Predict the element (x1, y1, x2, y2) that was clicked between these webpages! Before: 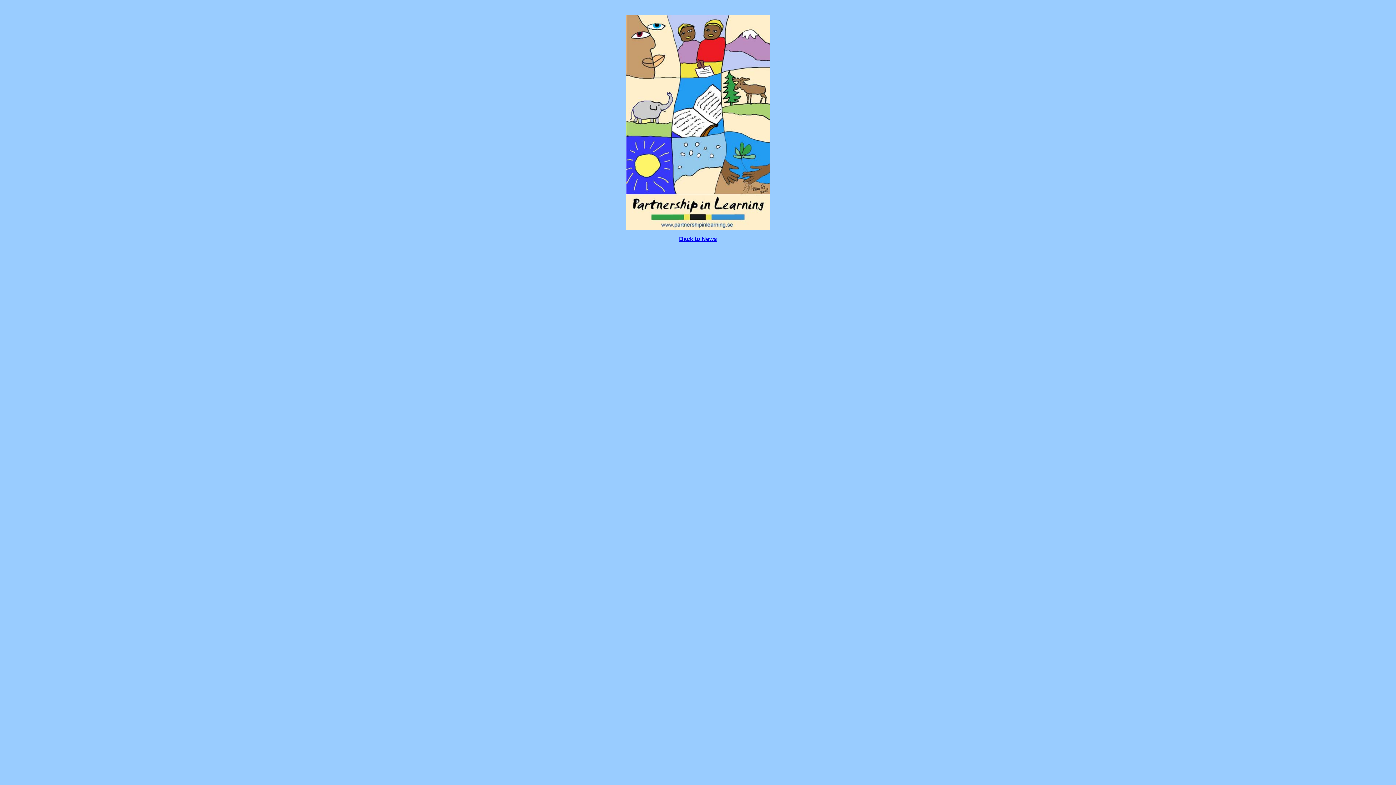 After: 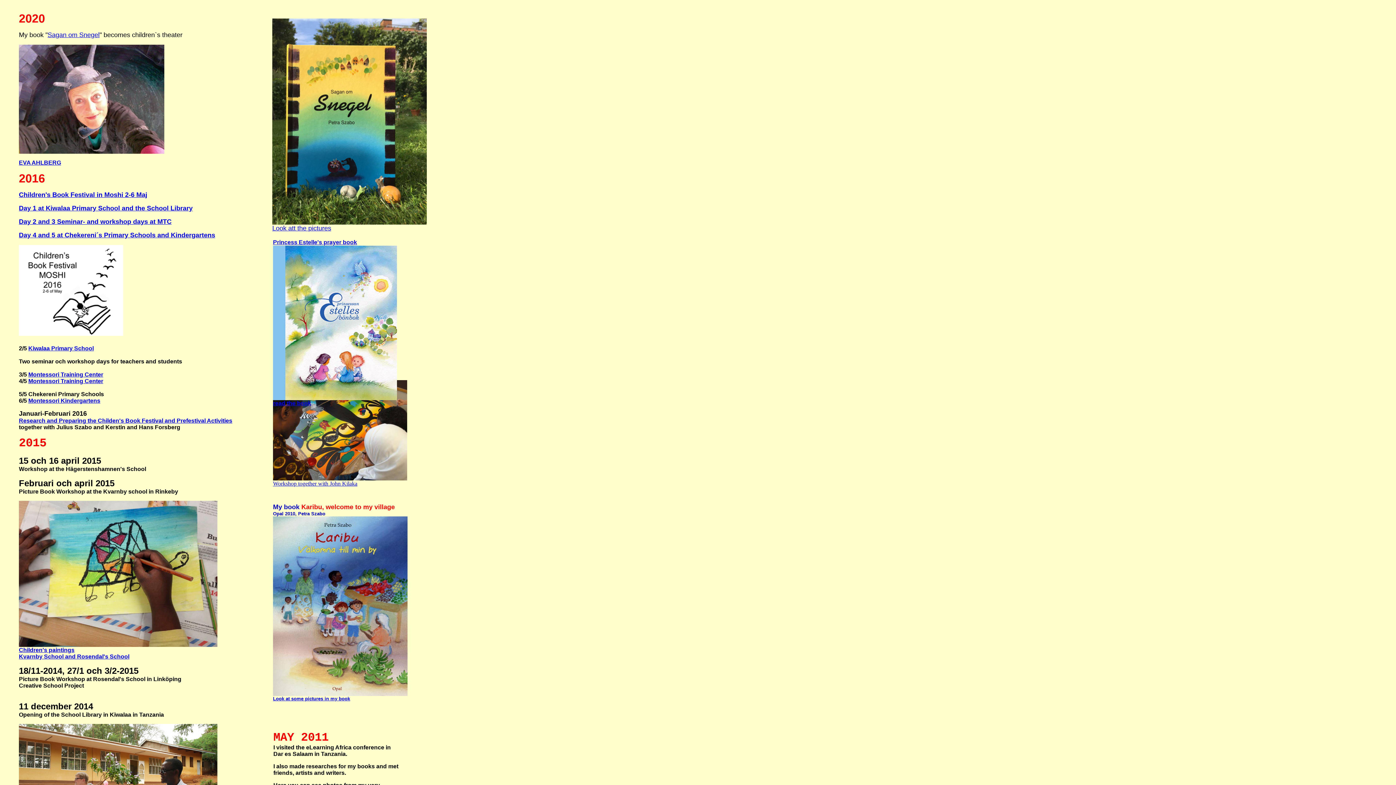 Action: label: Back to News bbox: (679, 236, 717, 242)